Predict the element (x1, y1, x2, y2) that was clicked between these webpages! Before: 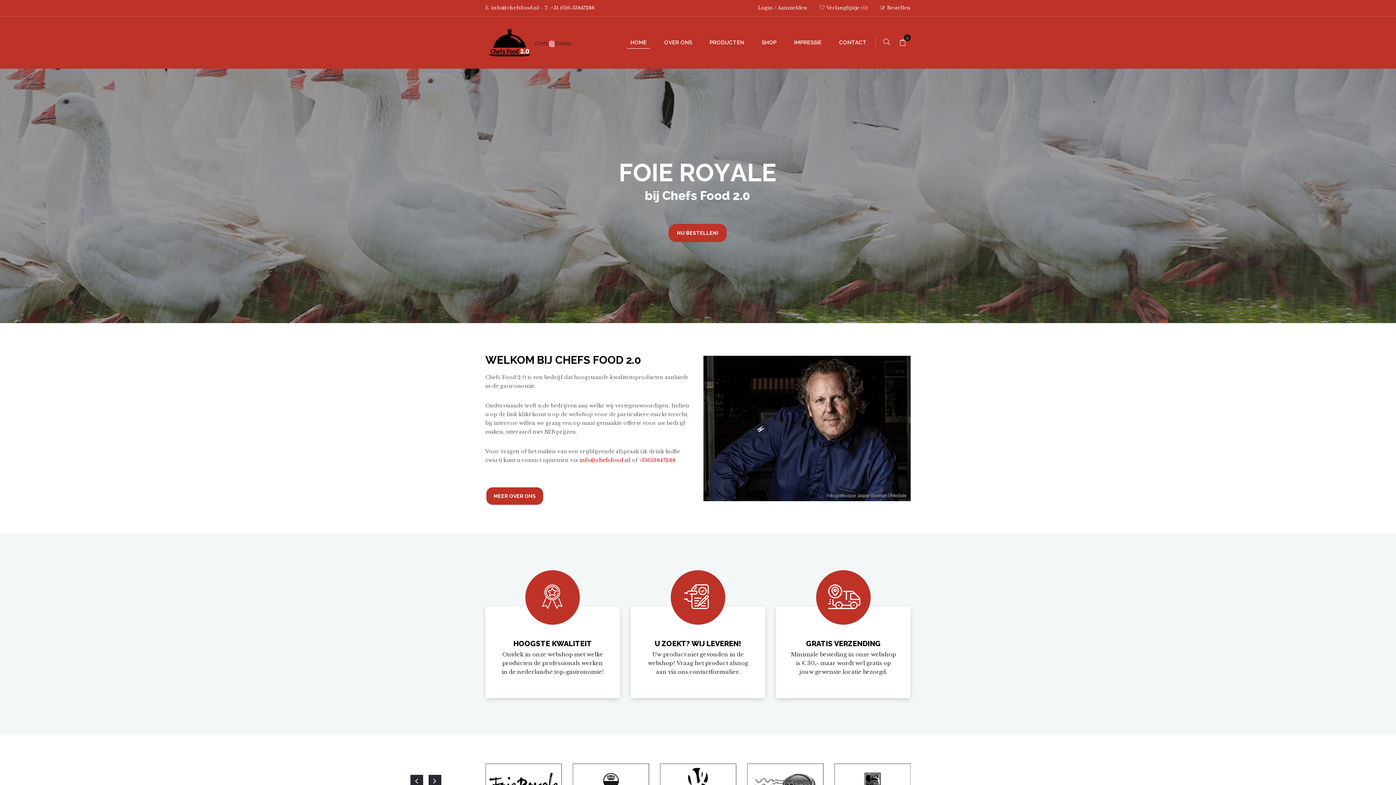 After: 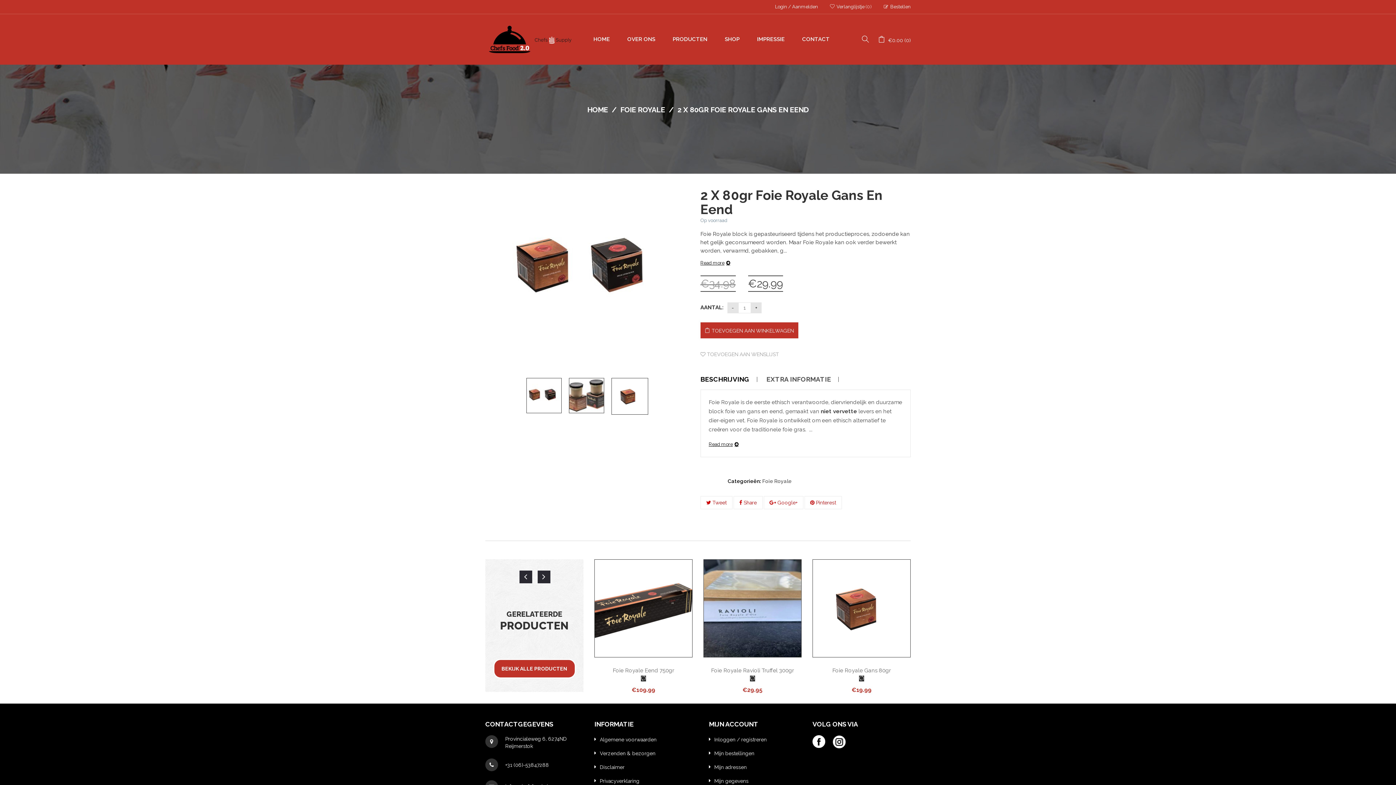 Action: label: SHOP bbox: (758, 37, 780, 48)